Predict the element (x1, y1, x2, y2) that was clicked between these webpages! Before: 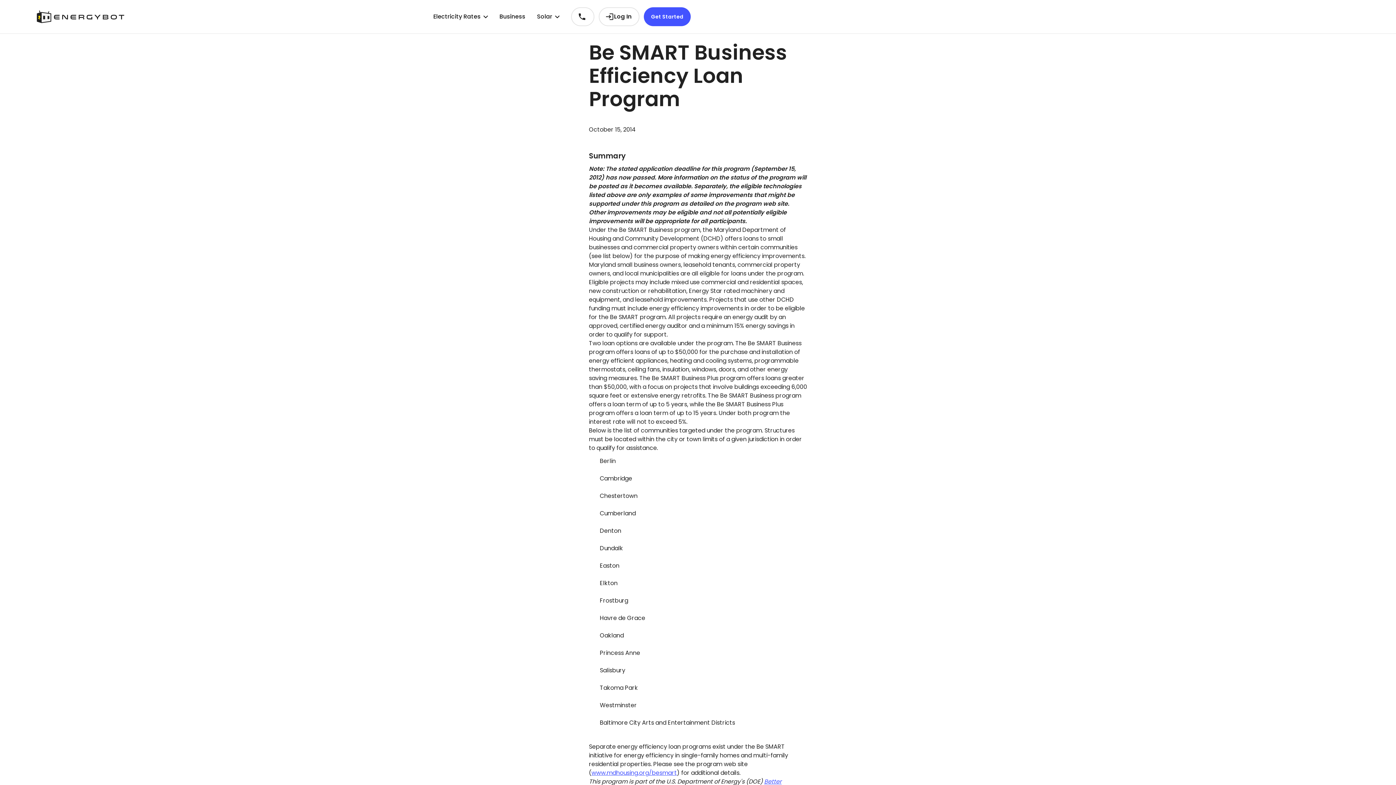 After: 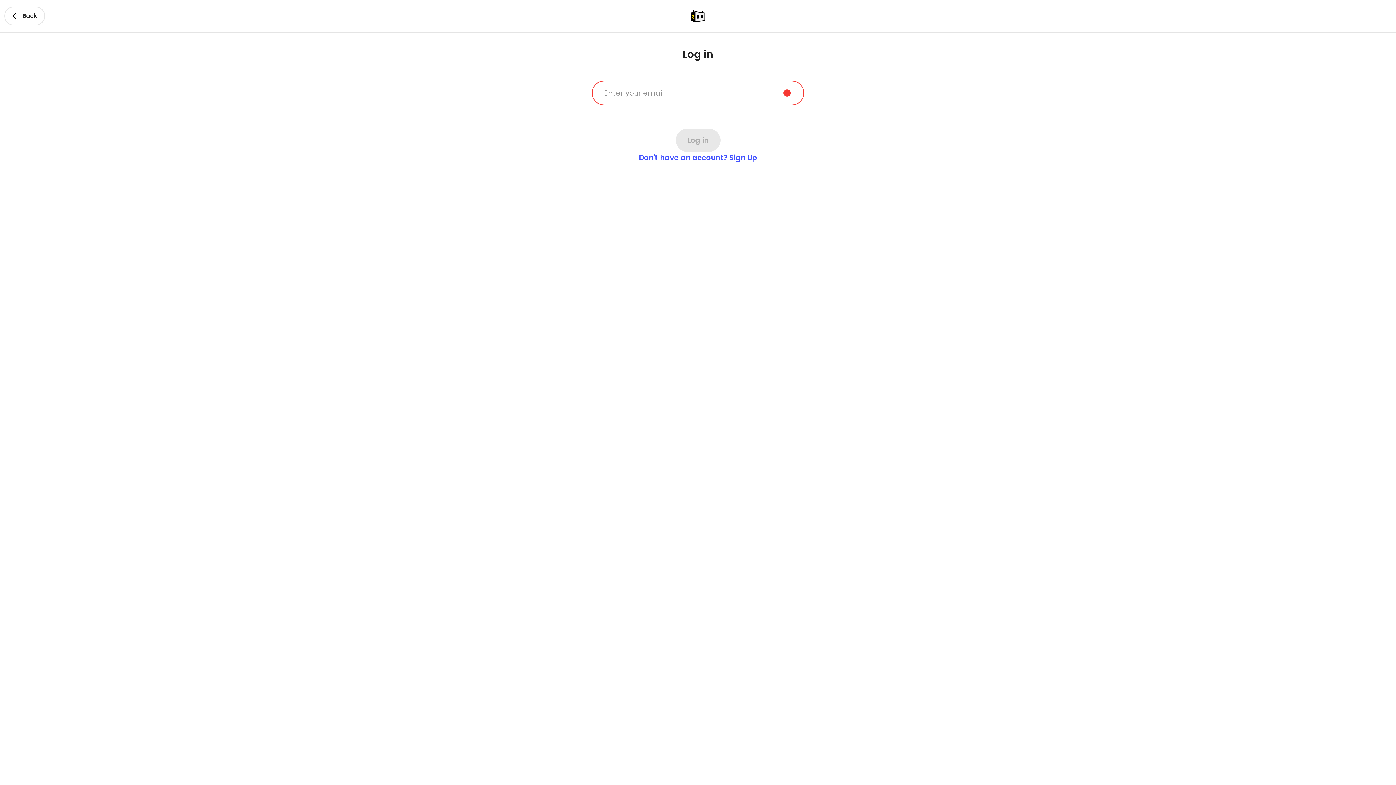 Action: bbox: (598, 7, 639, 26) label: Log In